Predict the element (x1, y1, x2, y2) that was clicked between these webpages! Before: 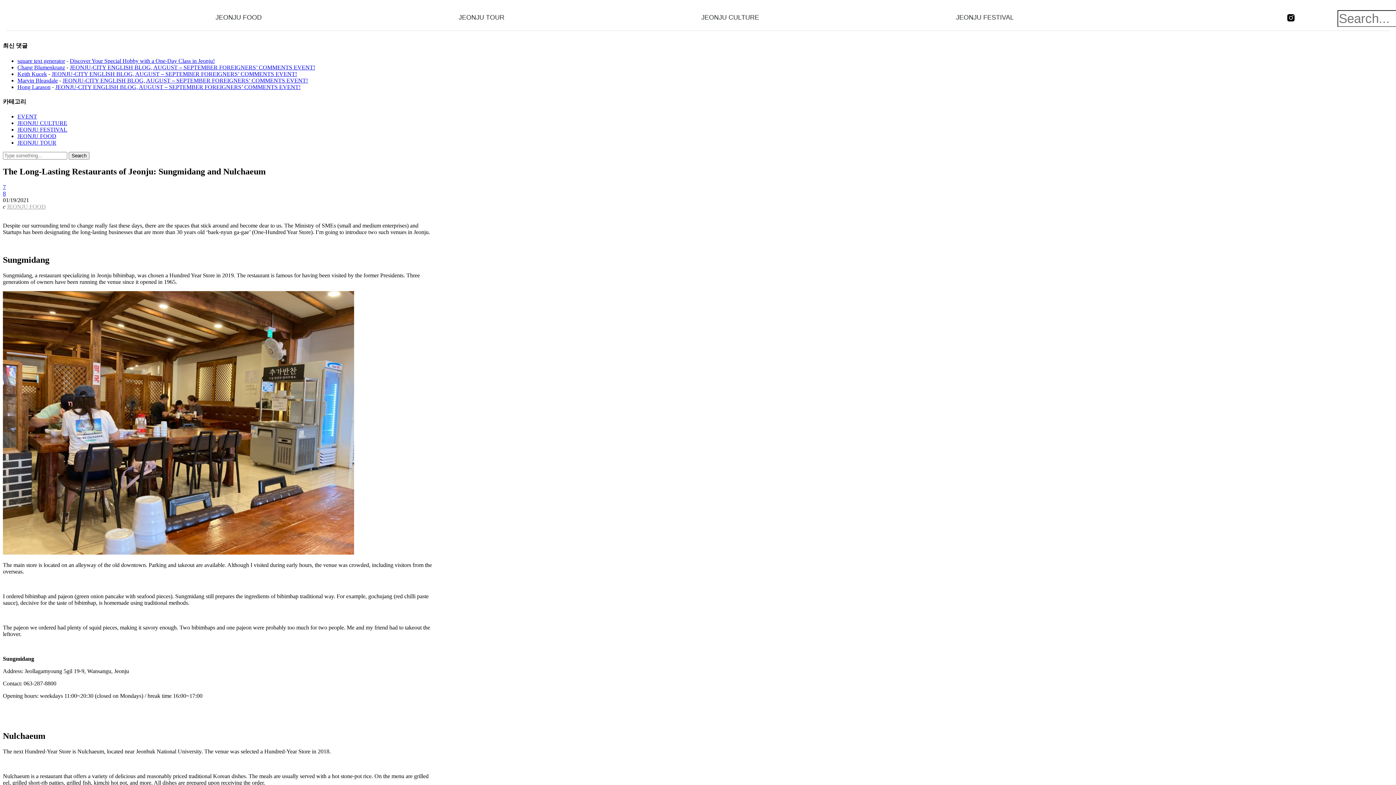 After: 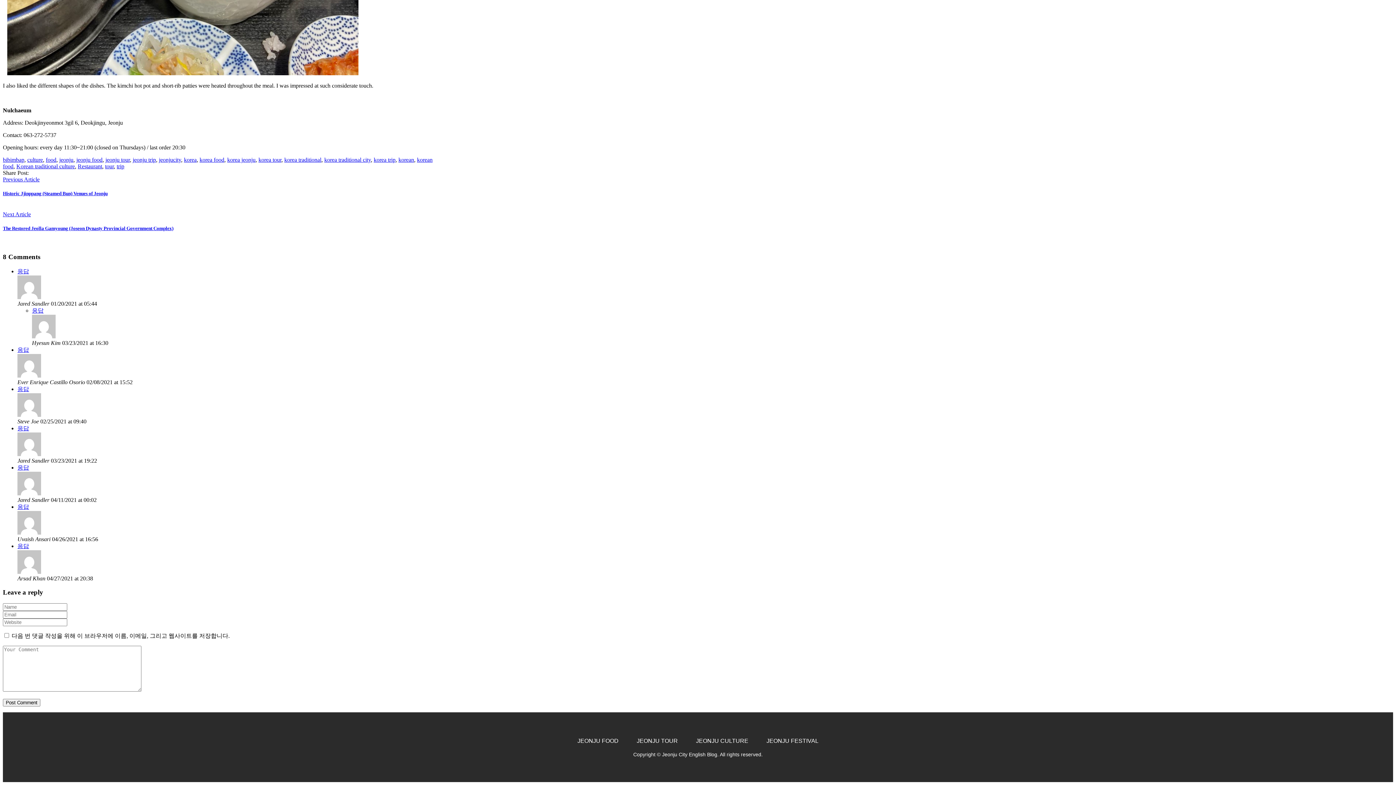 Action: bbox: (2, 190, 5, 196) label: 8